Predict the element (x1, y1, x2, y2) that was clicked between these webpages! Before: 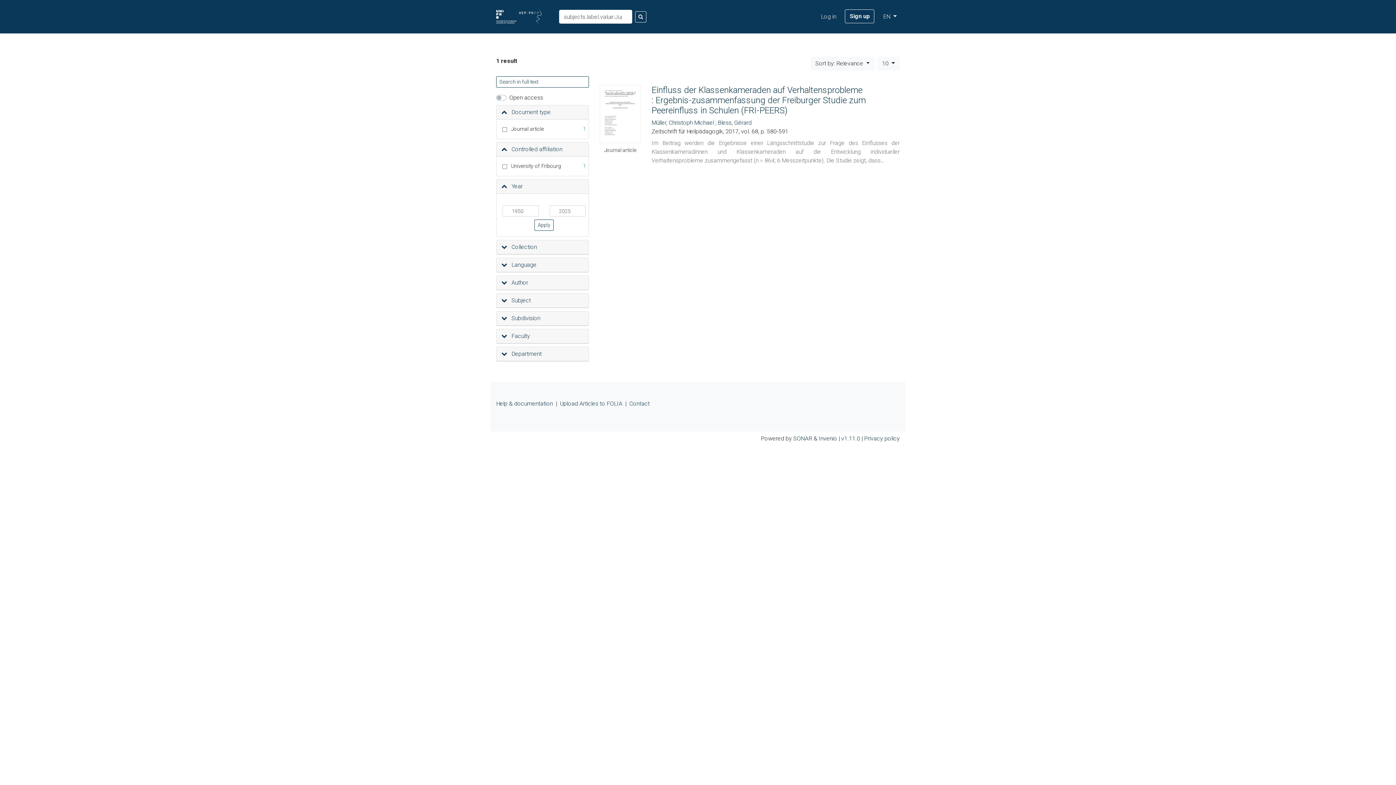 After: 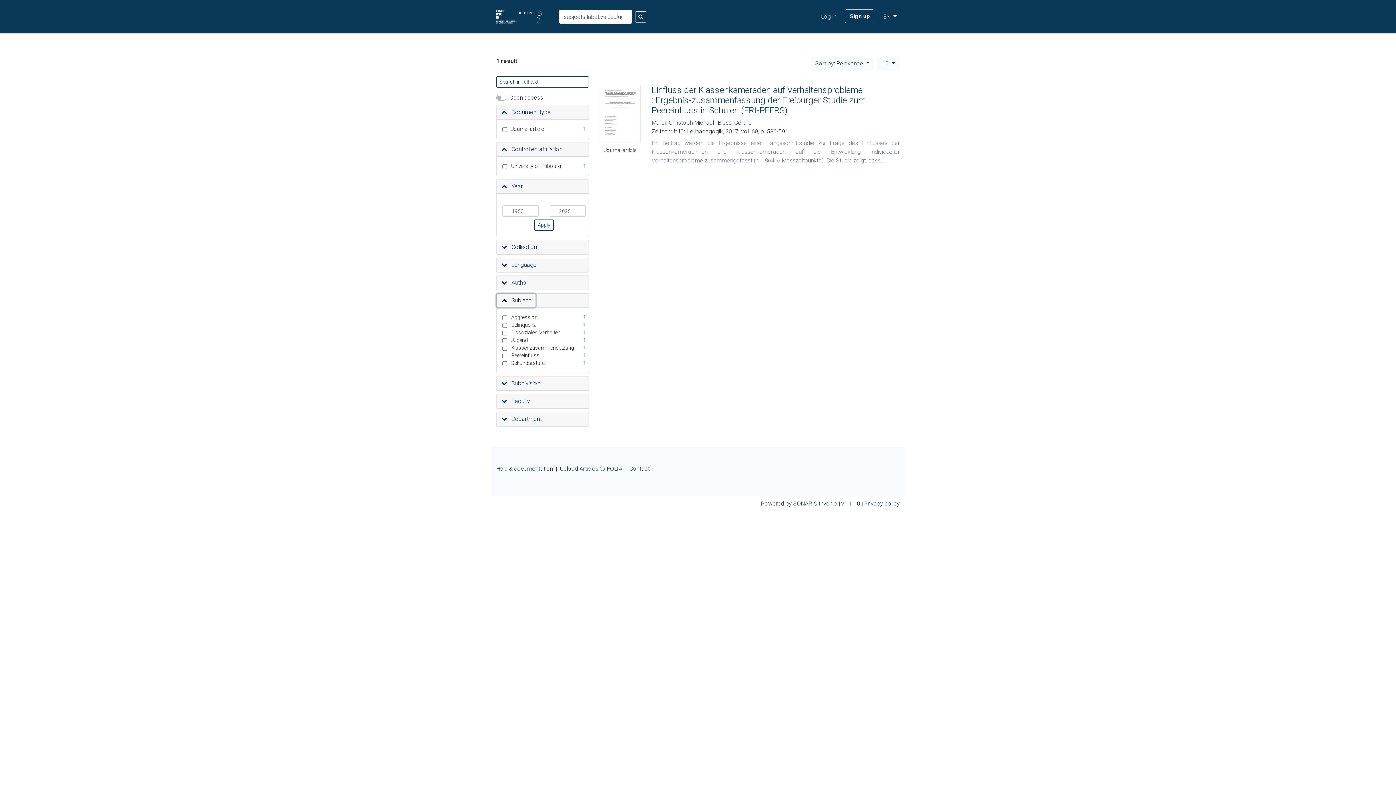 Action: bbox: (496, 293, 535, 307) label:  Subject